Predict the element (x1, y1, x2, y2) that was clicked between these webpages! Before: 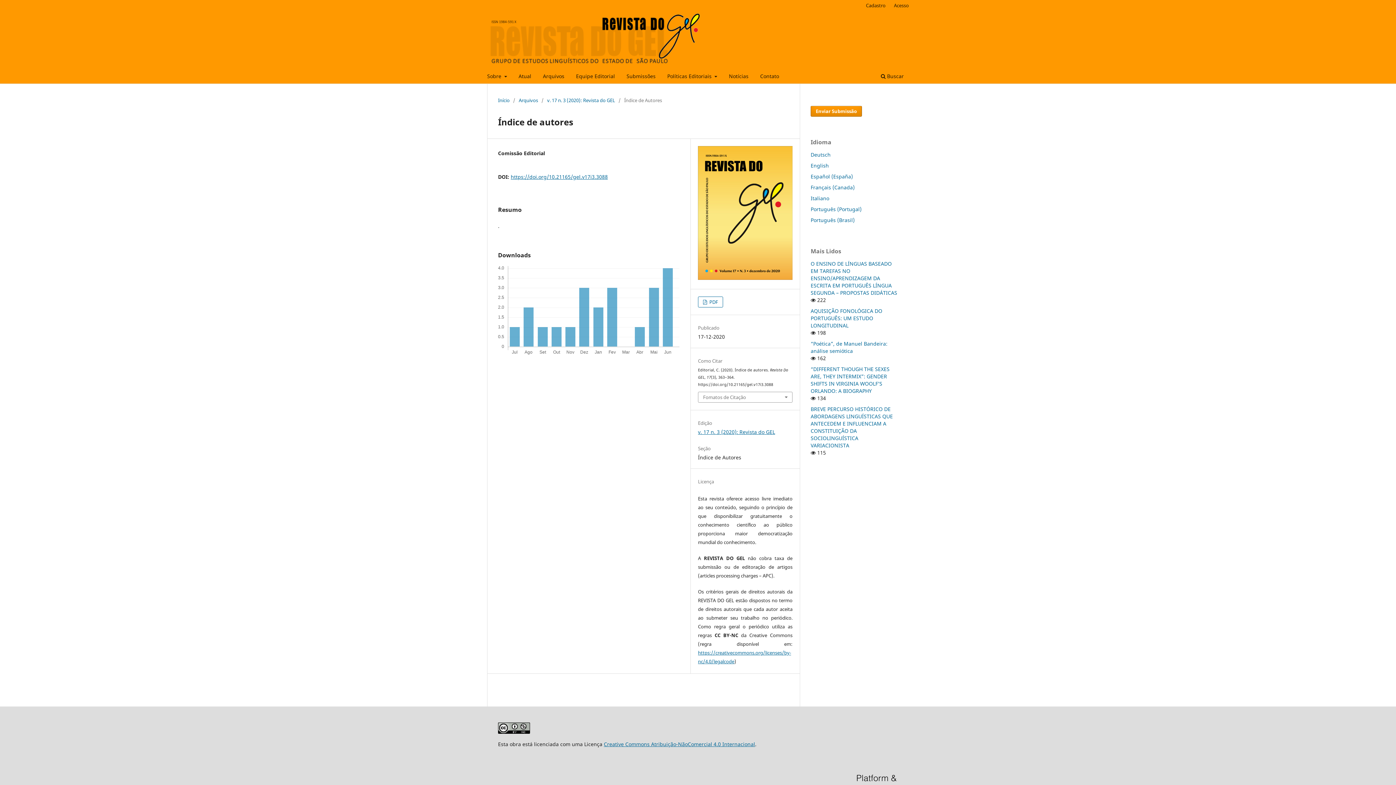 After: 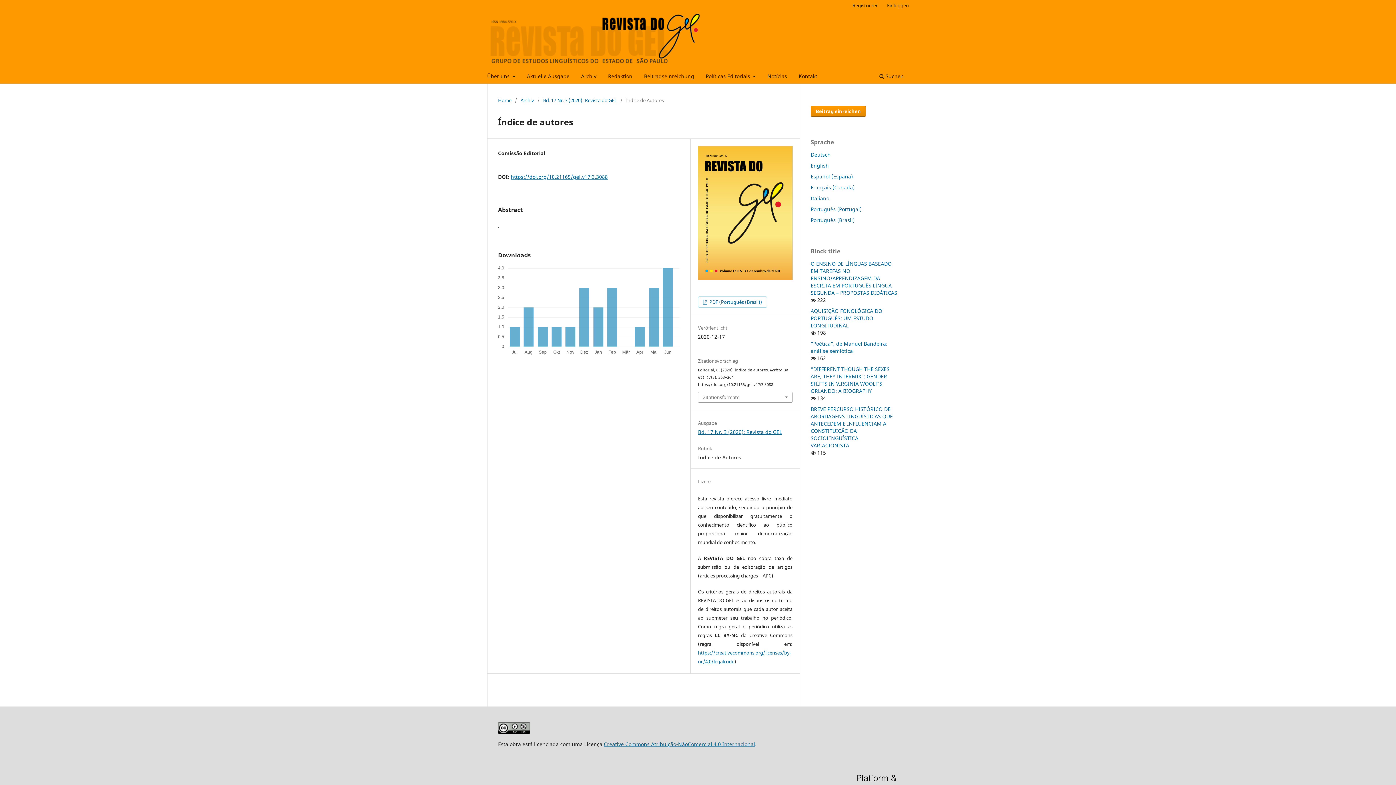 Action: label: Deutsch bbox: (810, 151, 830, 158)